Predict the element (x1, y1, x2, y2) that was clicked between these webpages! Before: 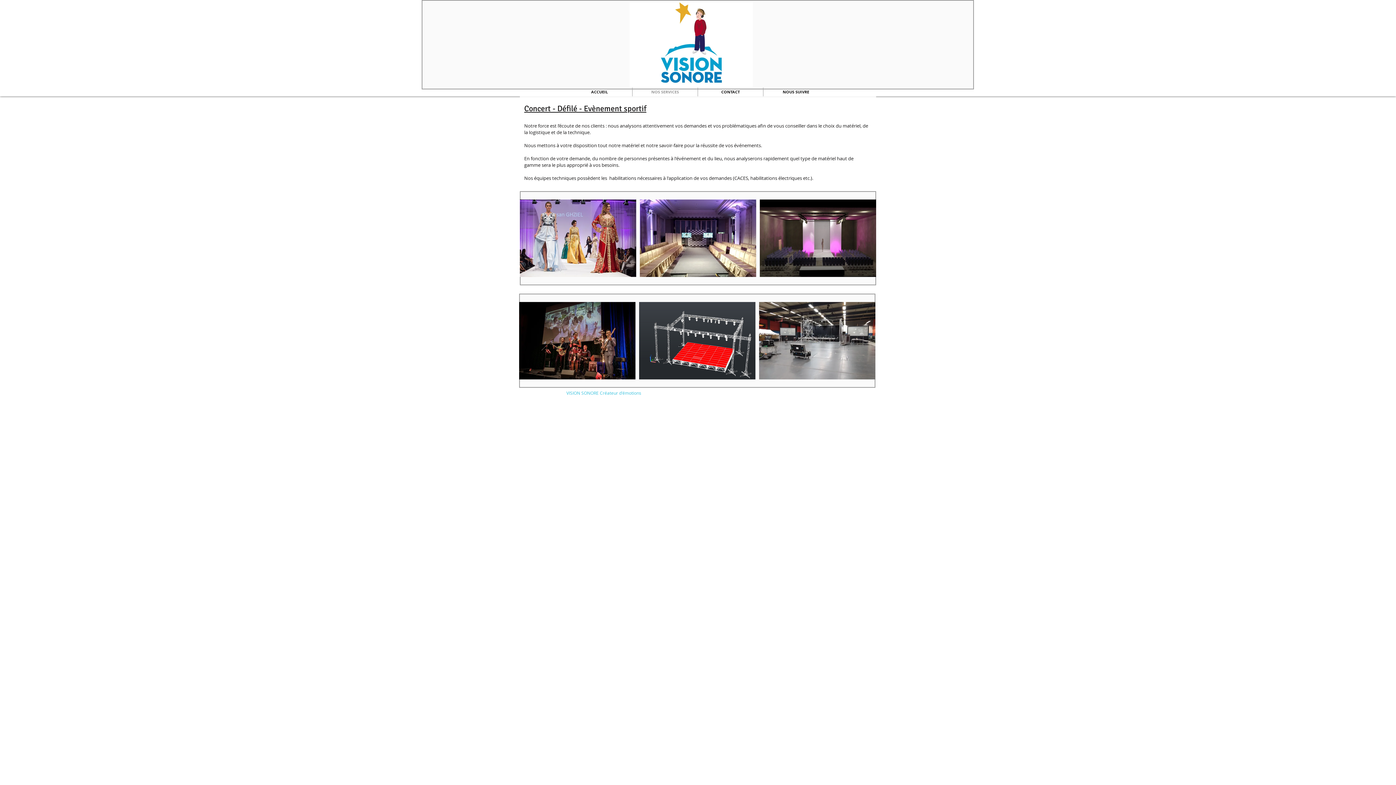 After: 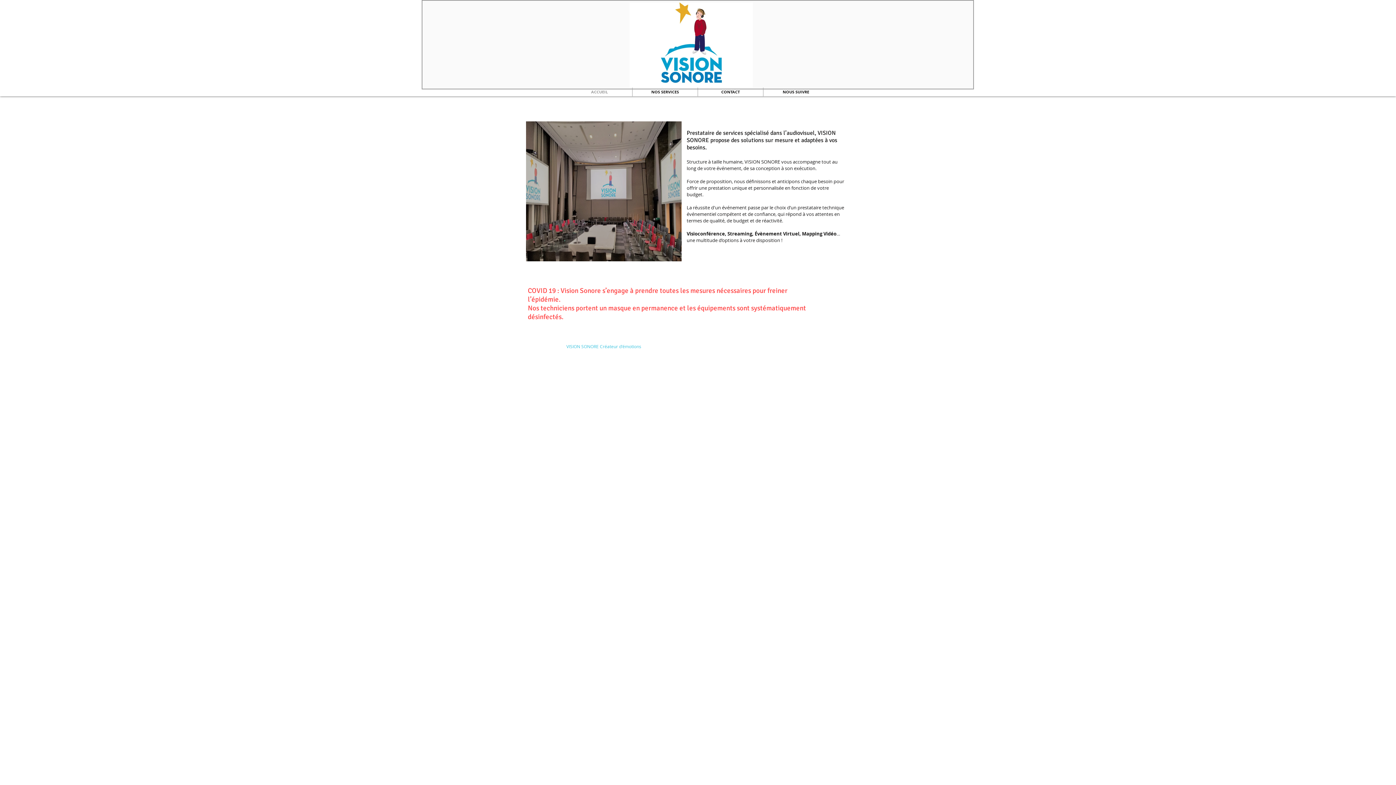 Action: bbox: (566, 87, 632, 96) label: ACCUEIL